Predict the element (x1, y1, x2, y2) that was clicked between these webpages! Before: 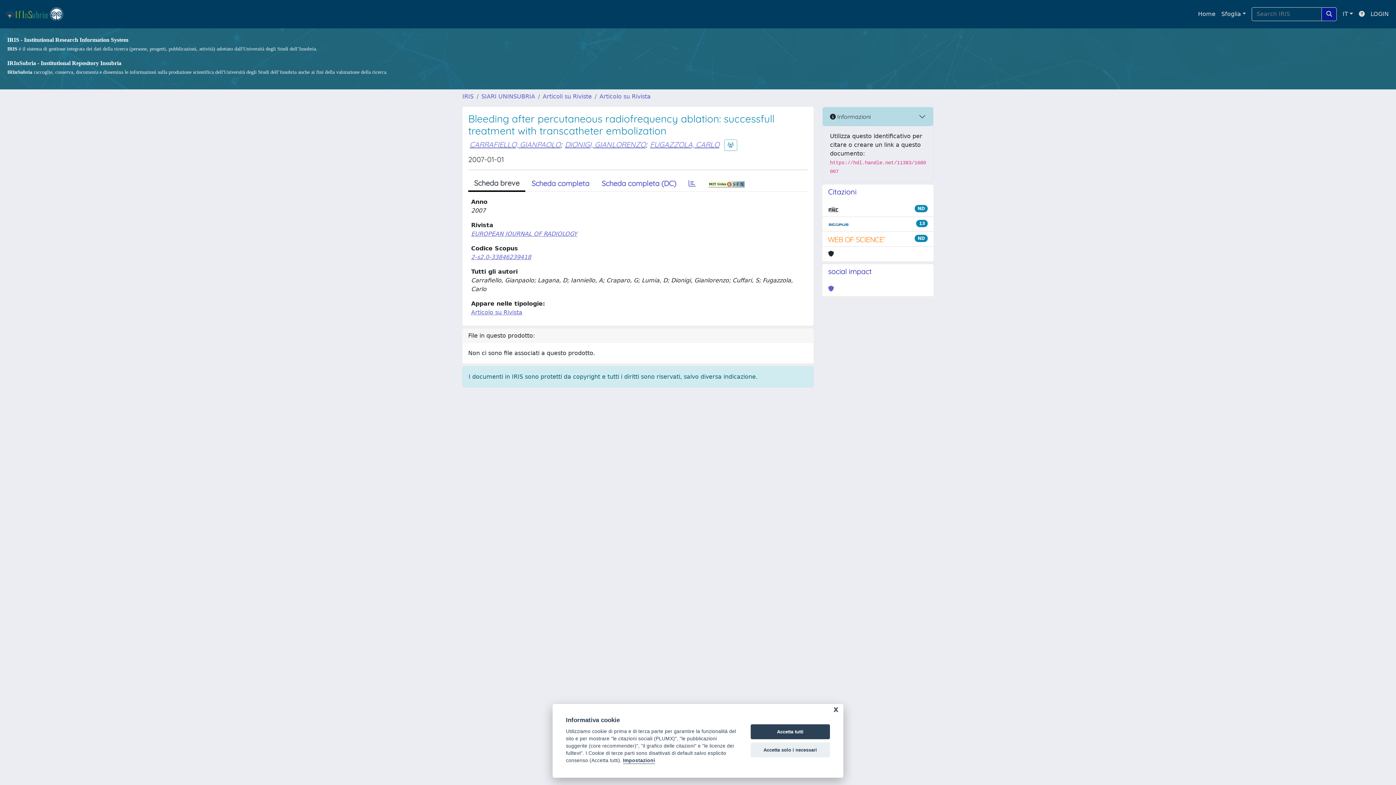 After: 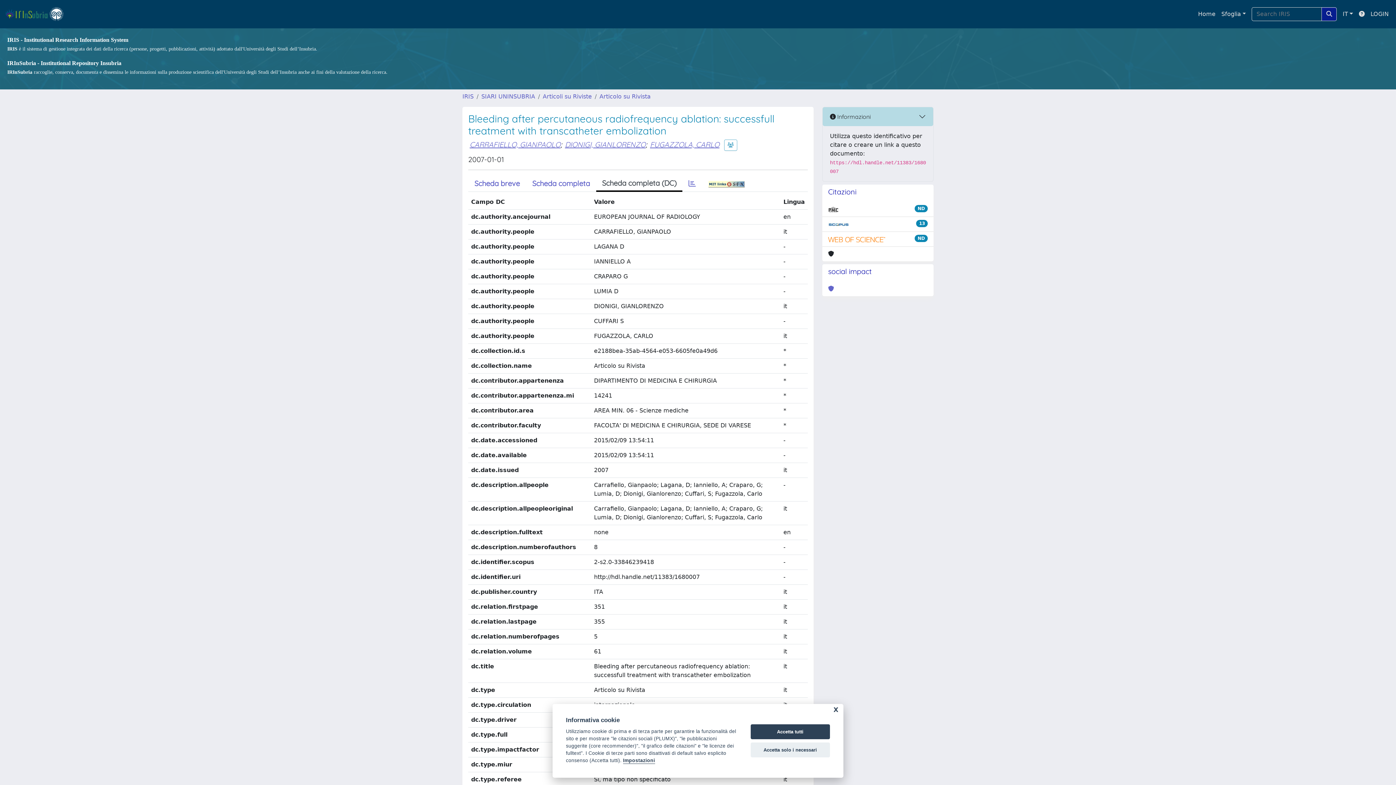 Action: label: Scheda completa (DC) bbox: (595, 176, 682, 191)